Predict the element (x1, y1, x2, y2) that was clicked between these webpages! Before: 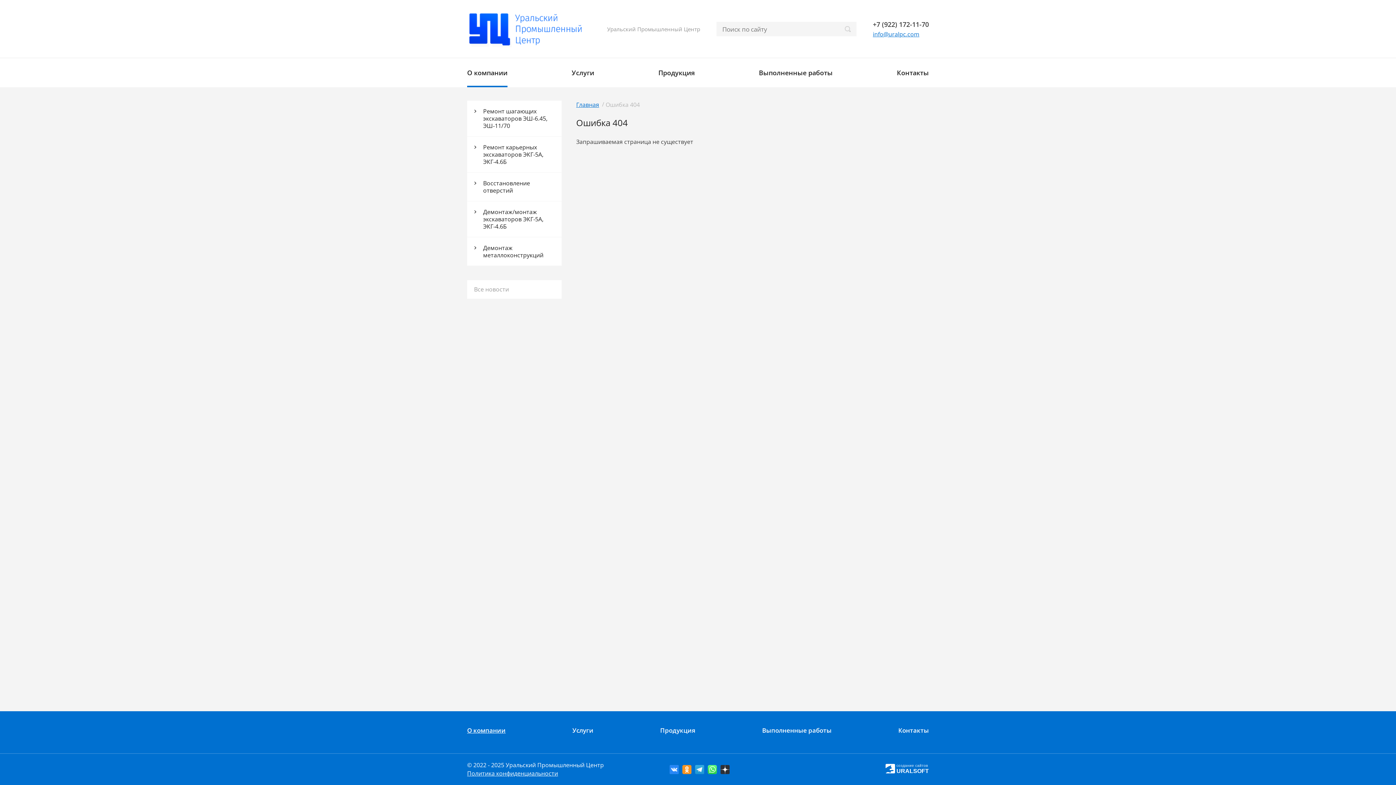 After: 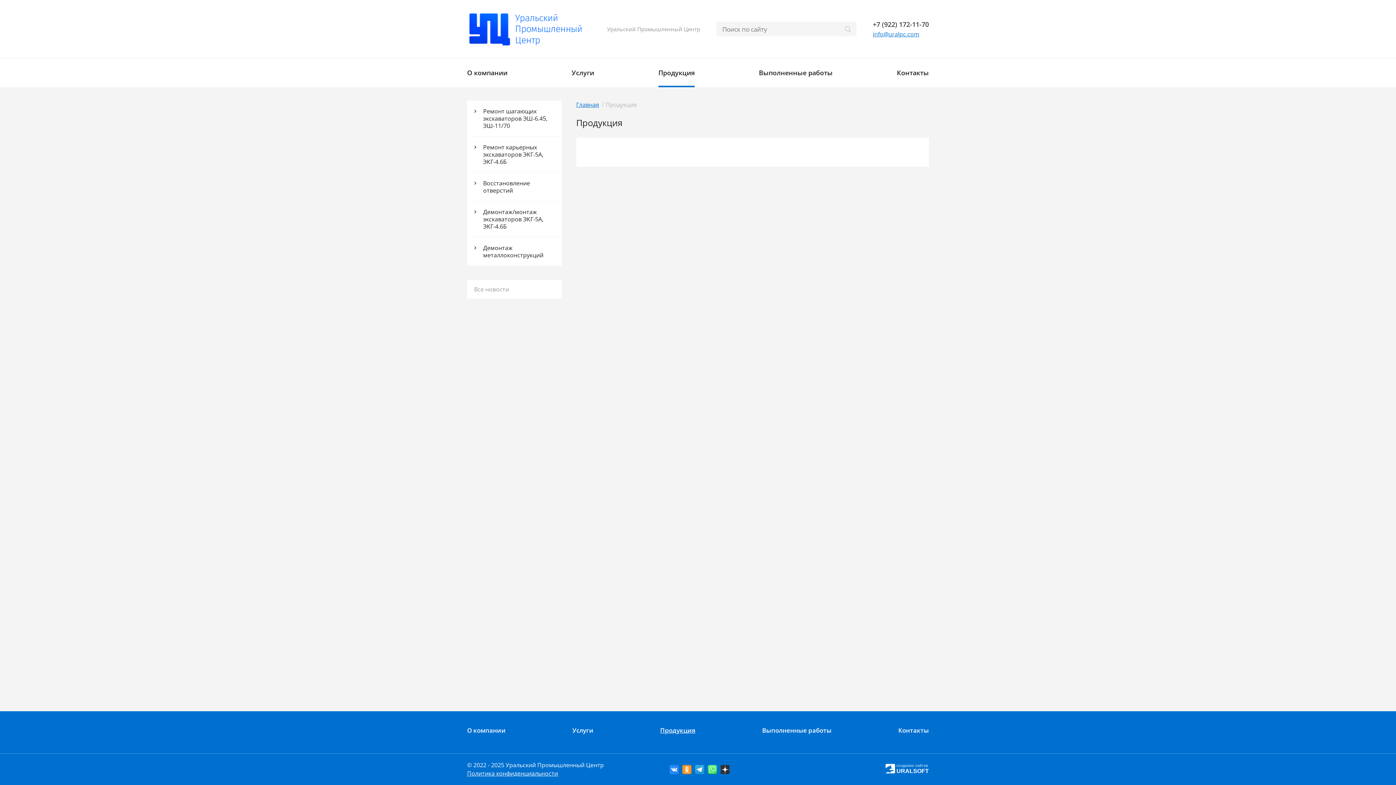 Action: bbox: (660, 726, 695, 735) label: Продукция